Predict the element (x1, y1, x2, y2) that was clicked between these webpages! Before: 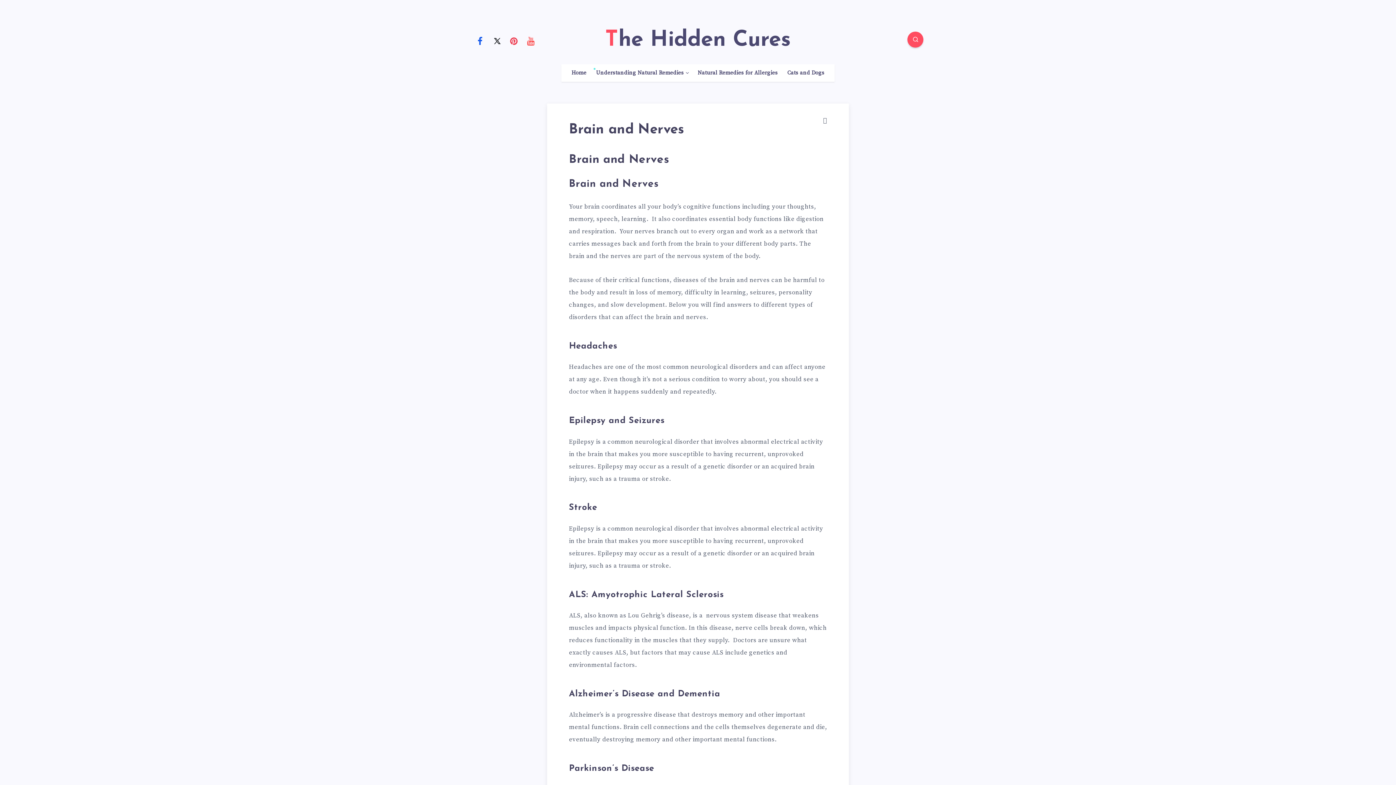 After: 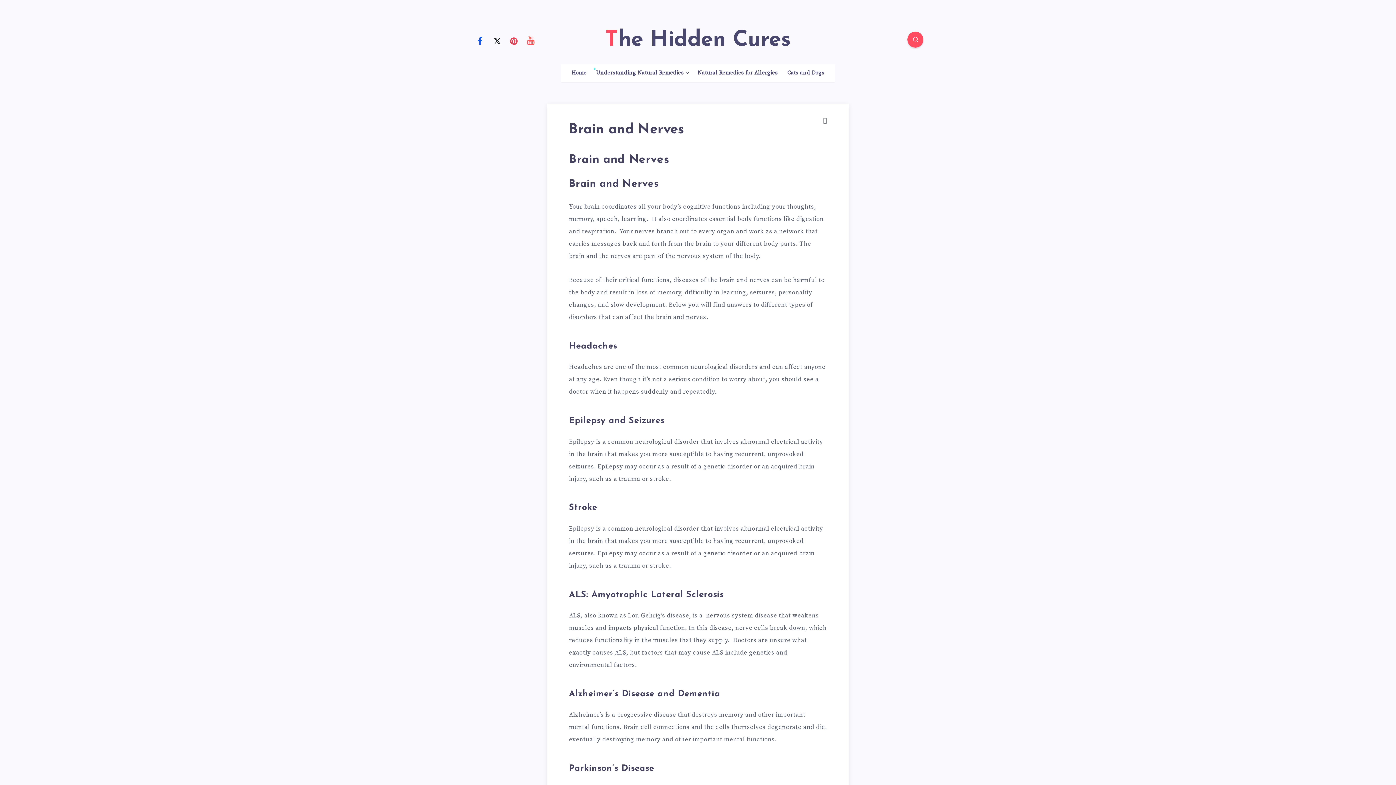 Action: bbox: (524, 32, 538, 48) label: Youtube